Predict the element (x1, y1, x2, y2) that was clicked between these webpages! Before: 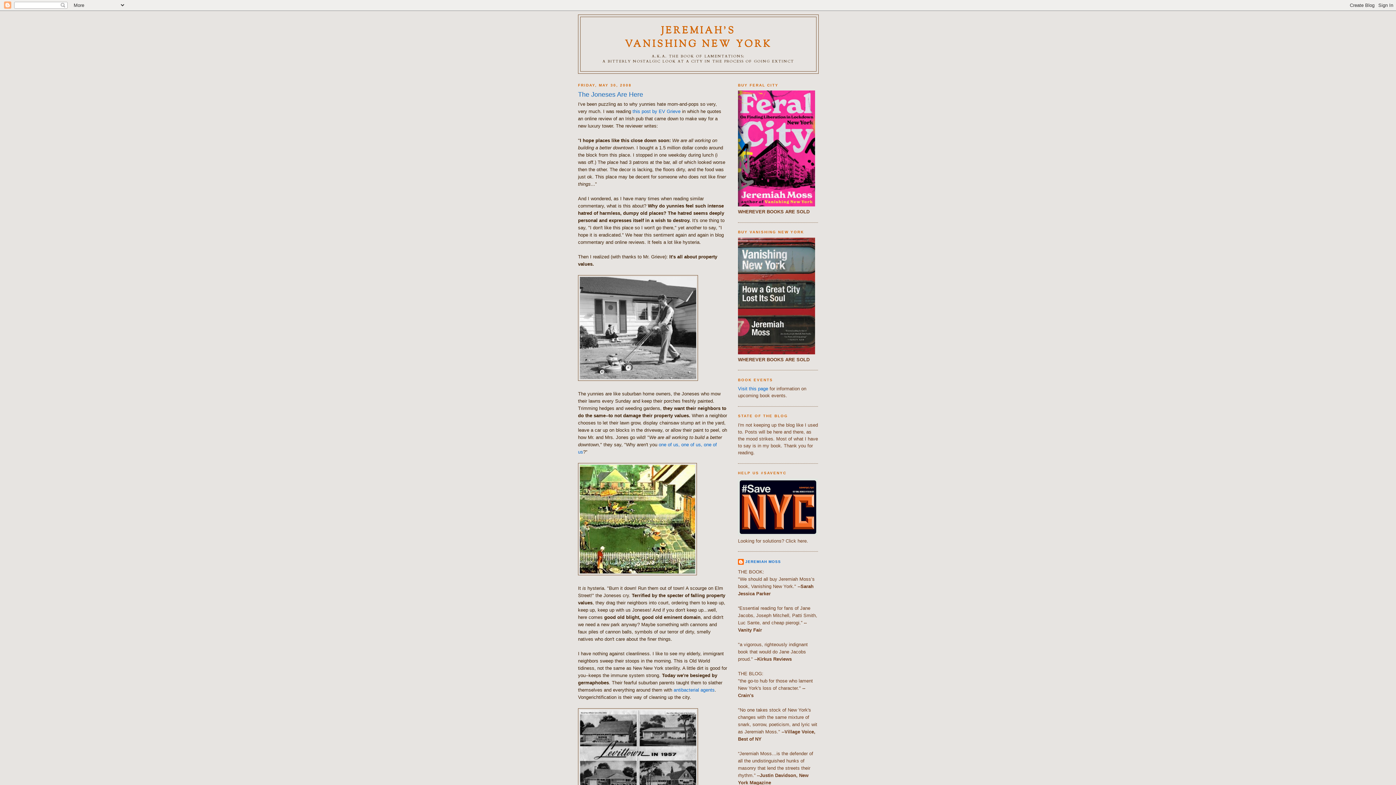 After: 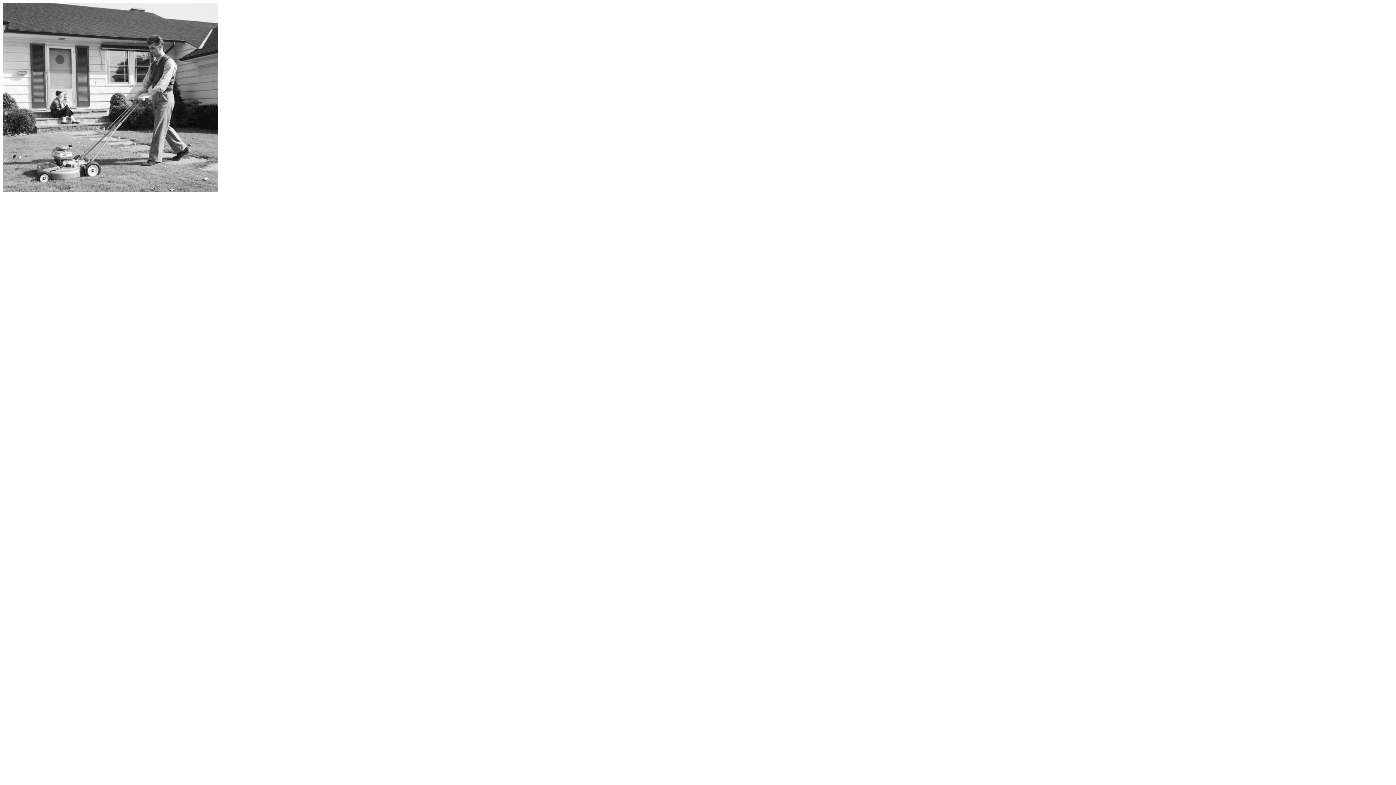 Action: bbox: (578, 376, 698, 382)